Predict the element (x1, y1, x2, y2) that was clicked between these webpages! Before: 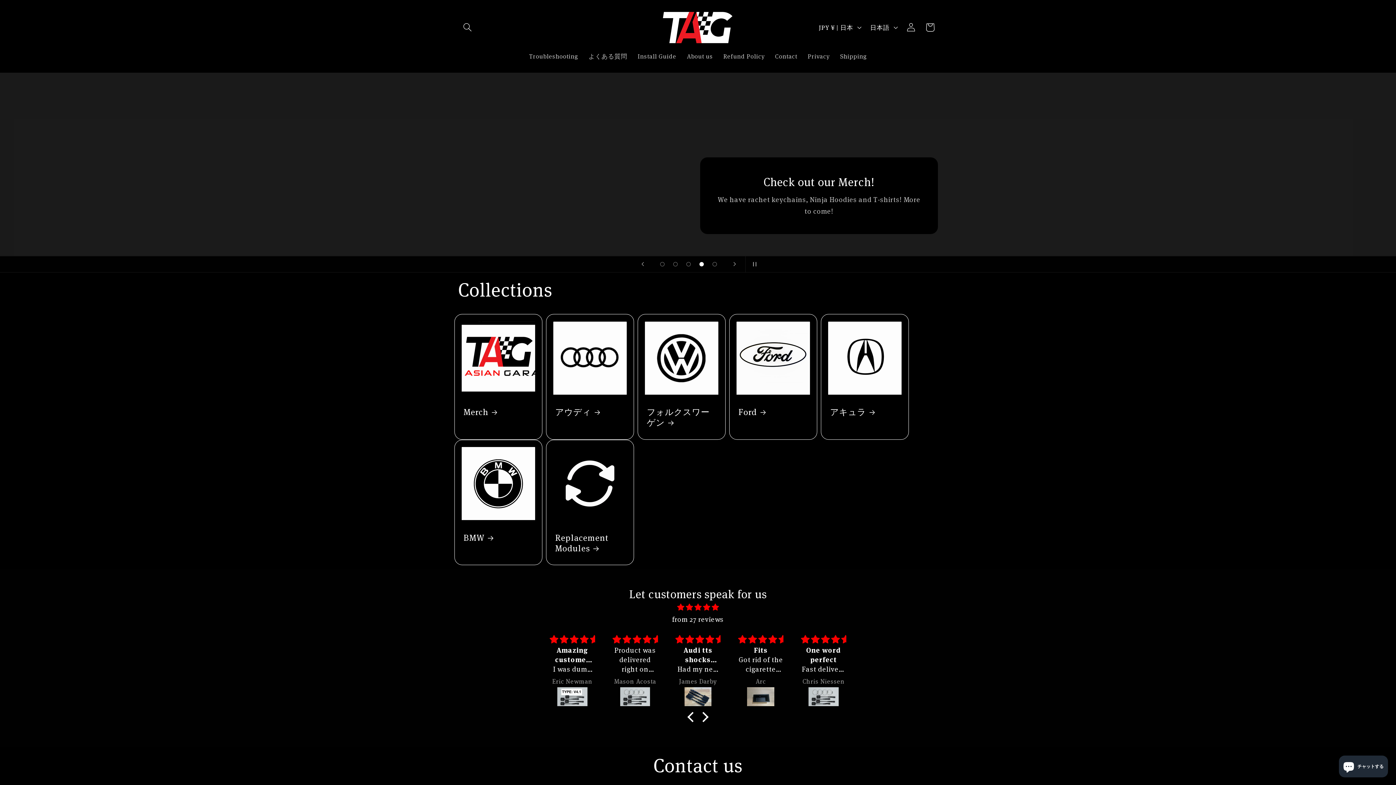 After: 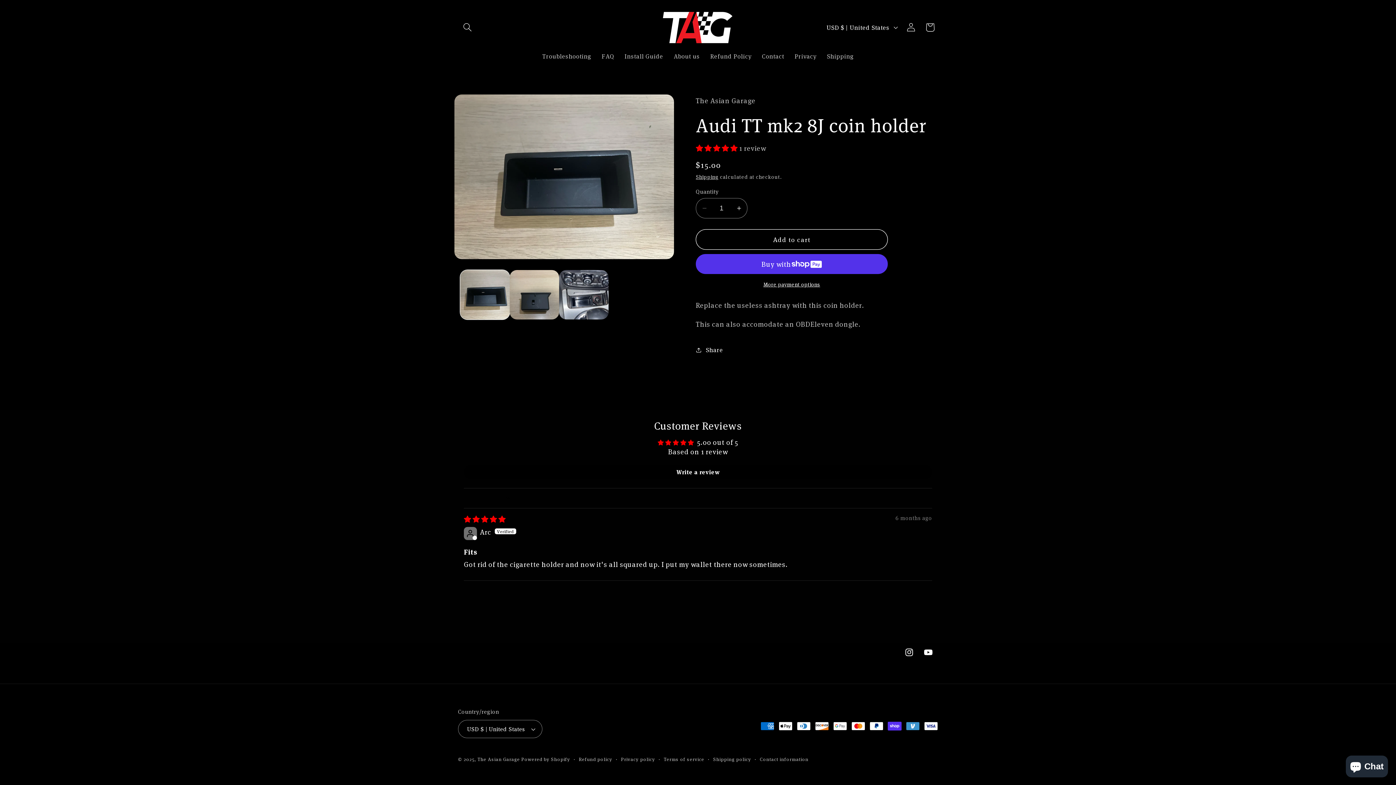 Action: bbox: (738, 687, 783, 708)